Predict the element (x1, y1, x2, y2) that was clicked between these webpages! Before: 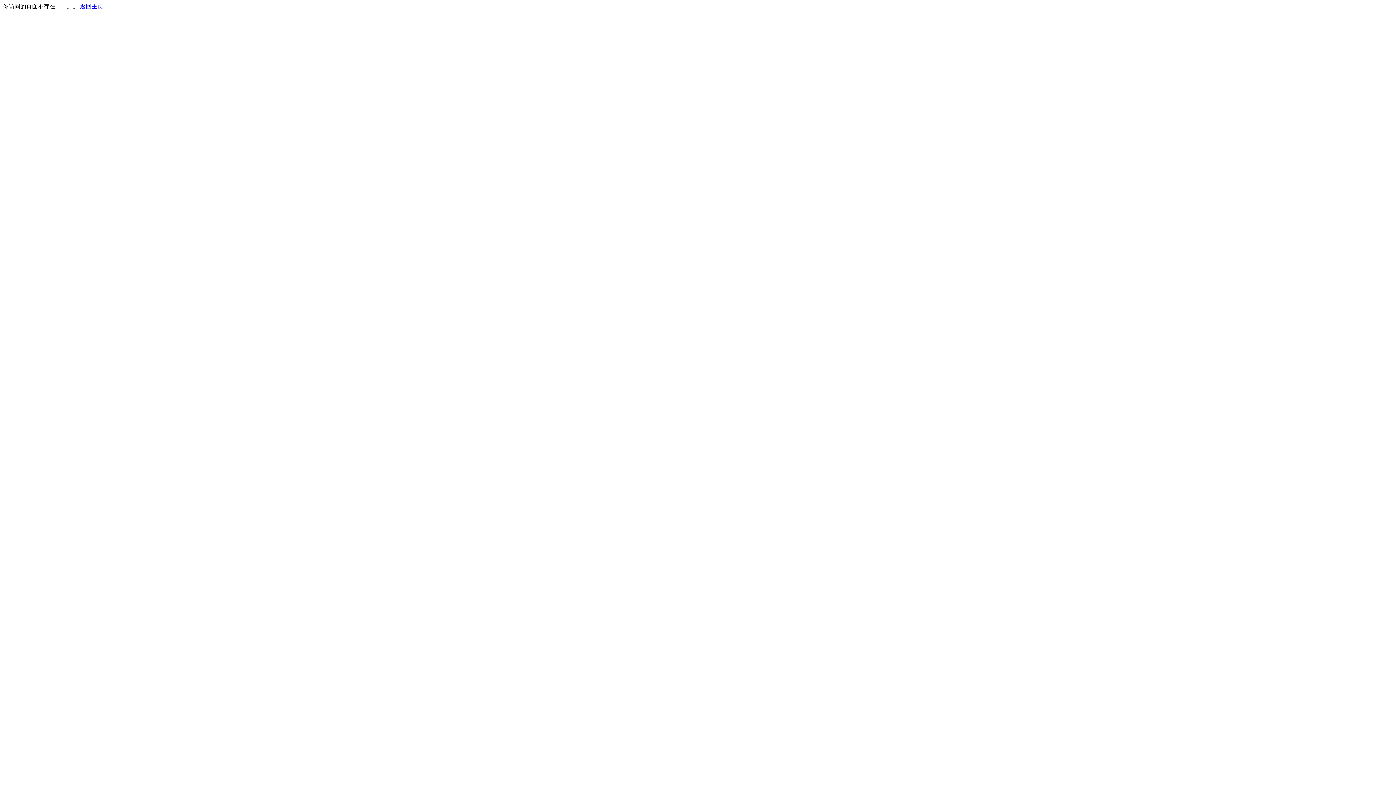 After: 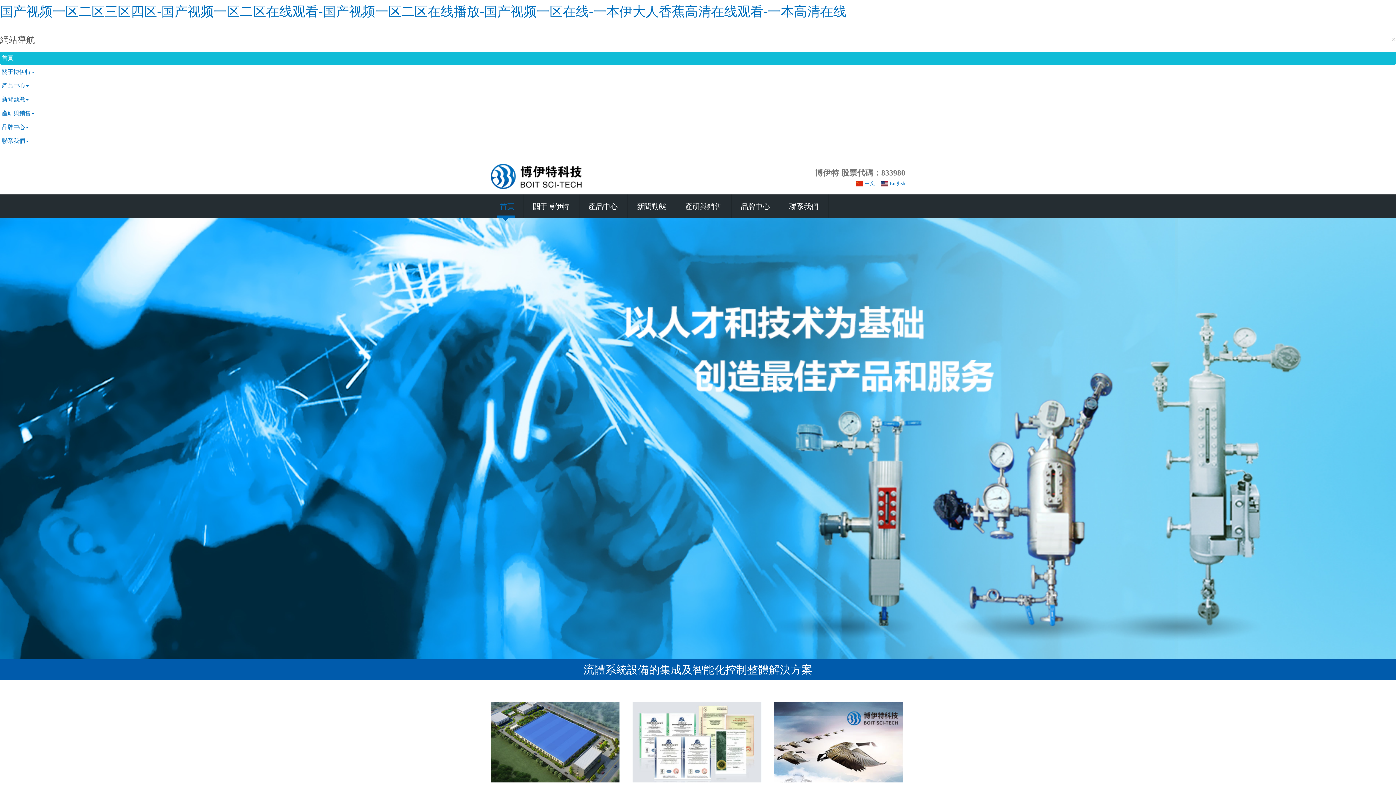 Action: bbox: (80, 3, 103, 9) label: 返回主页